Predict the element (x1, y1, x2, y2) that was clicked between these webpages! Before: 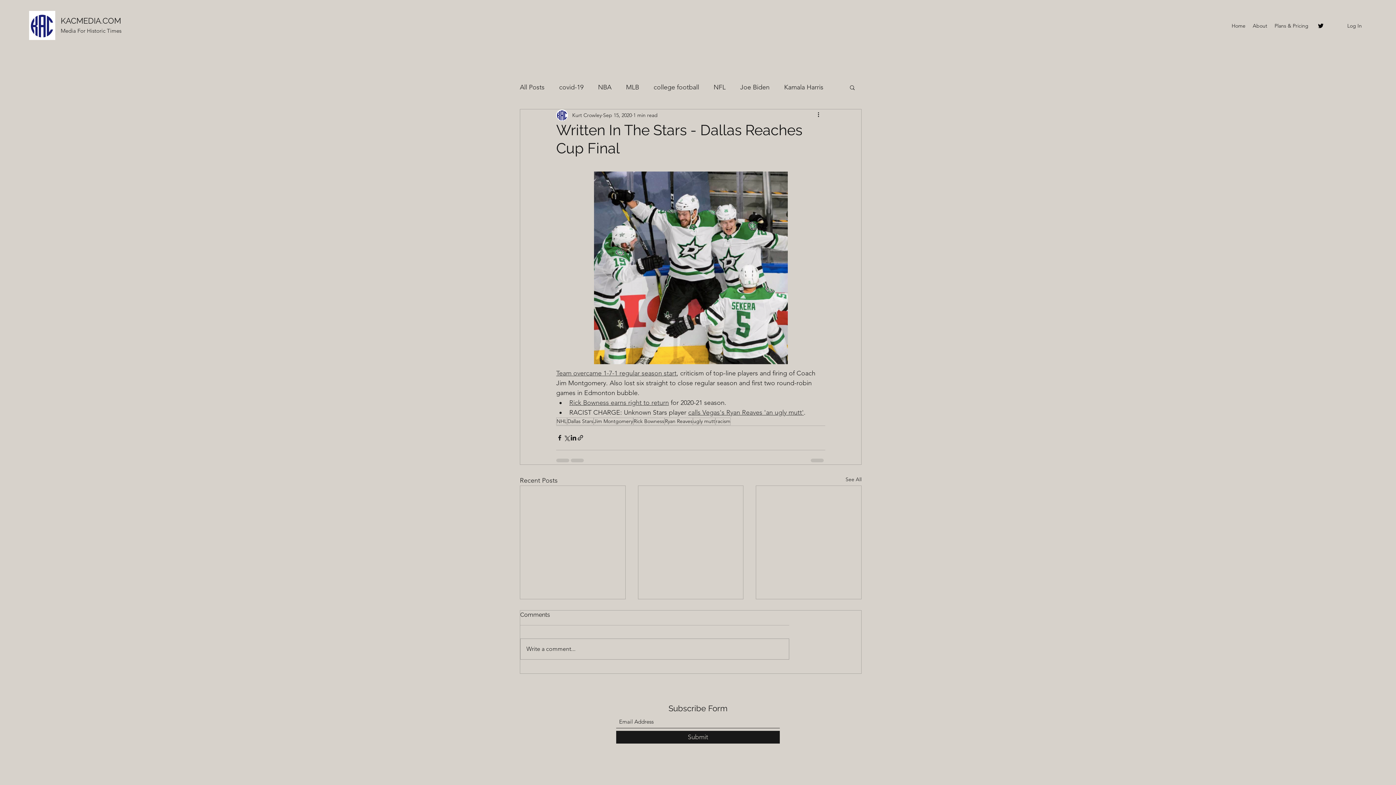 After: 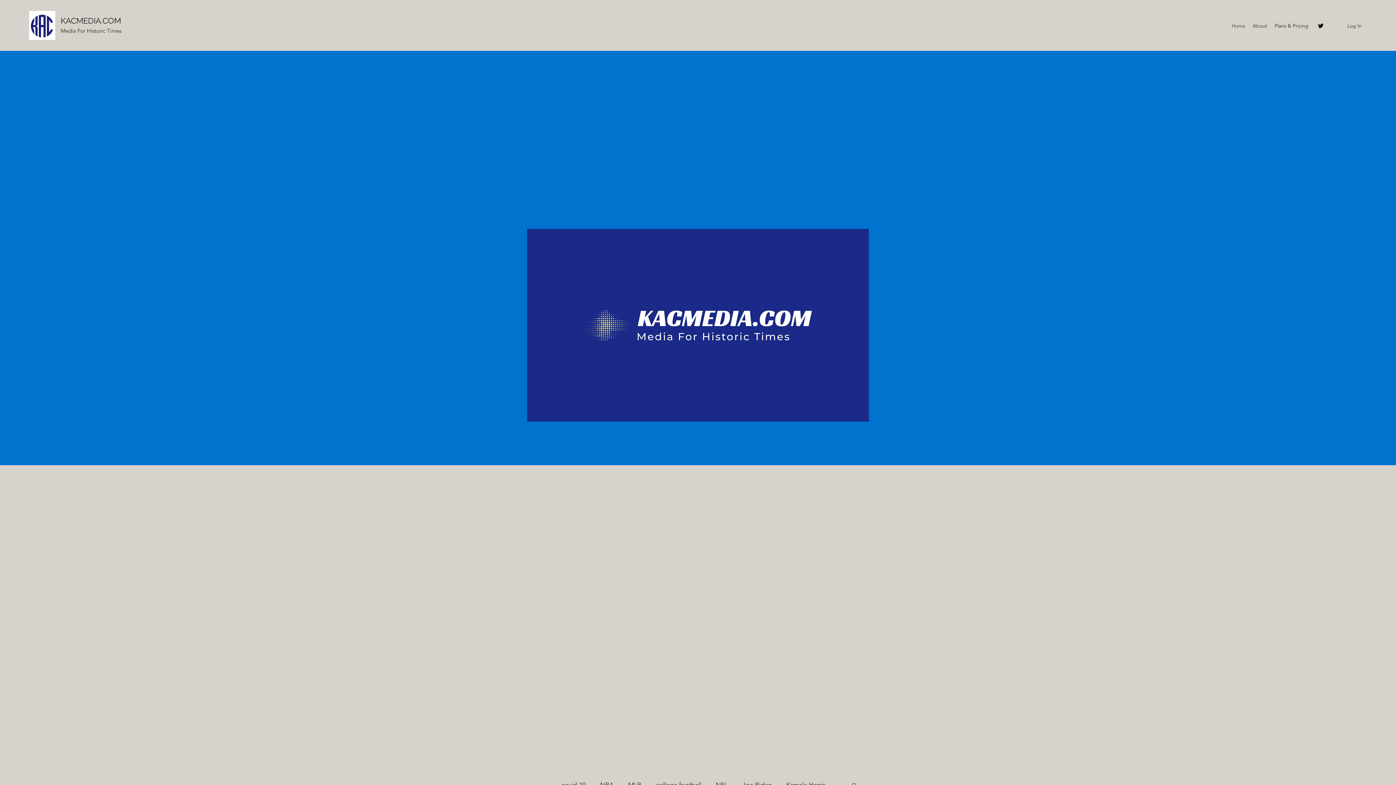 Action: bbox: (29, 10, 55, 40)